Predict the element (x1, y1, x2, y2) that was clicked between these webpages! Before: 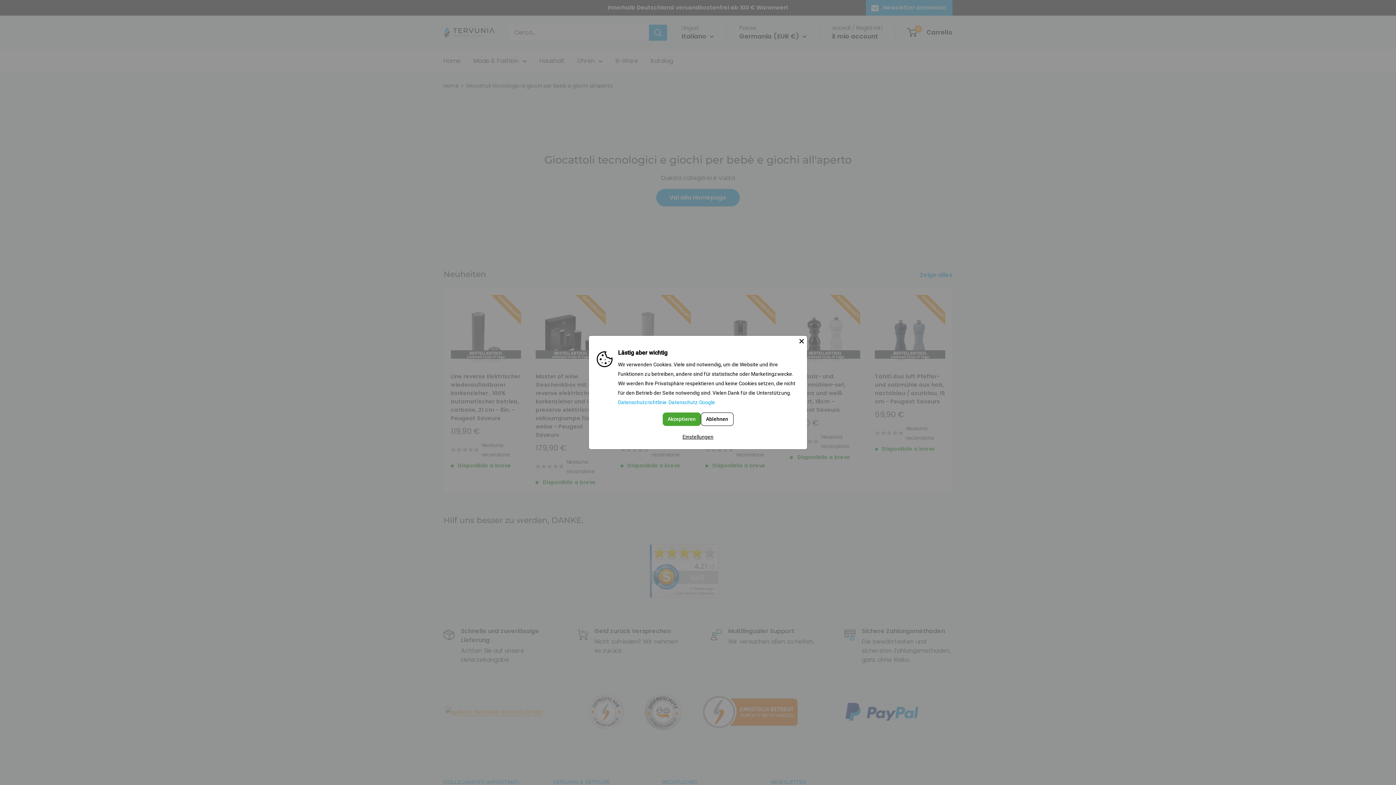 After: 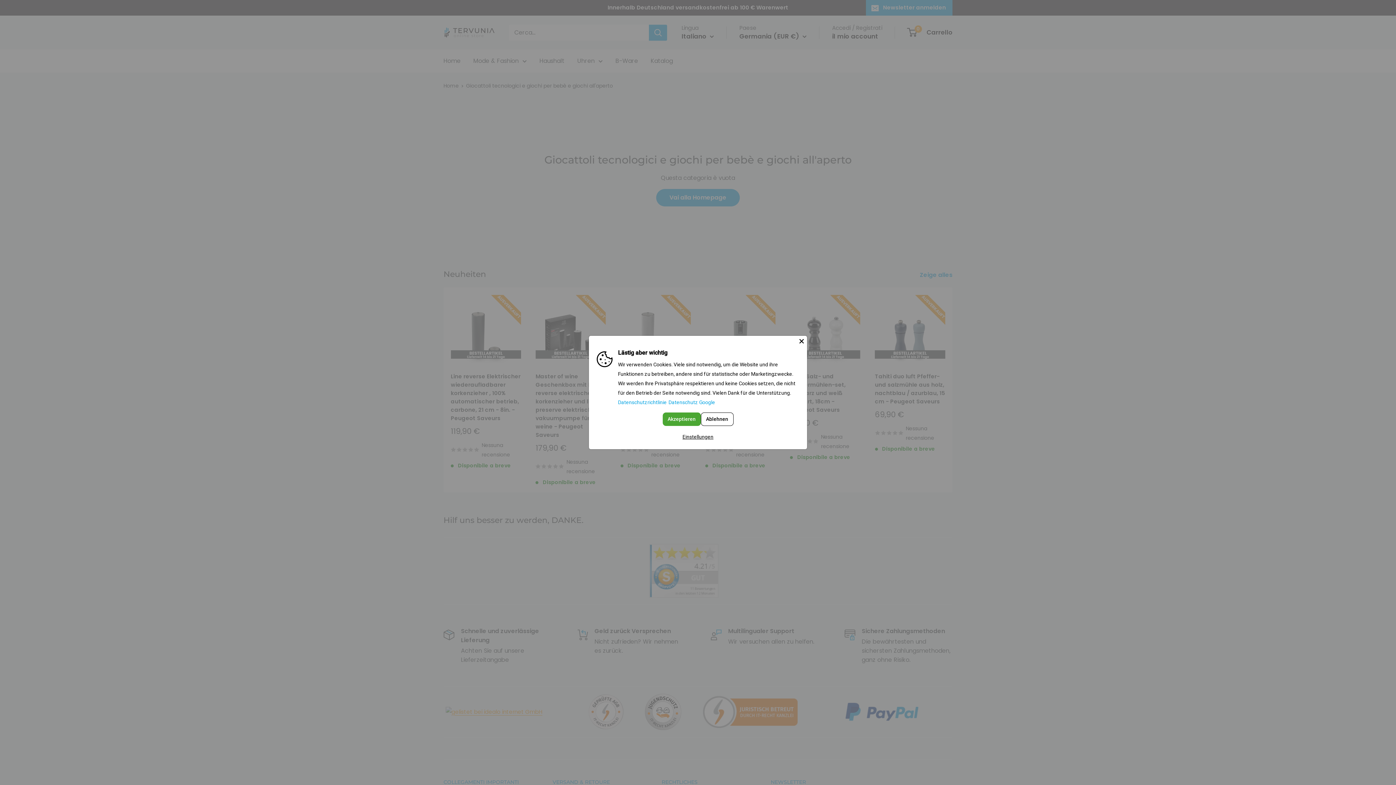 Action: label: Datenschutz Google bbox: (702, 399, 749, 405)